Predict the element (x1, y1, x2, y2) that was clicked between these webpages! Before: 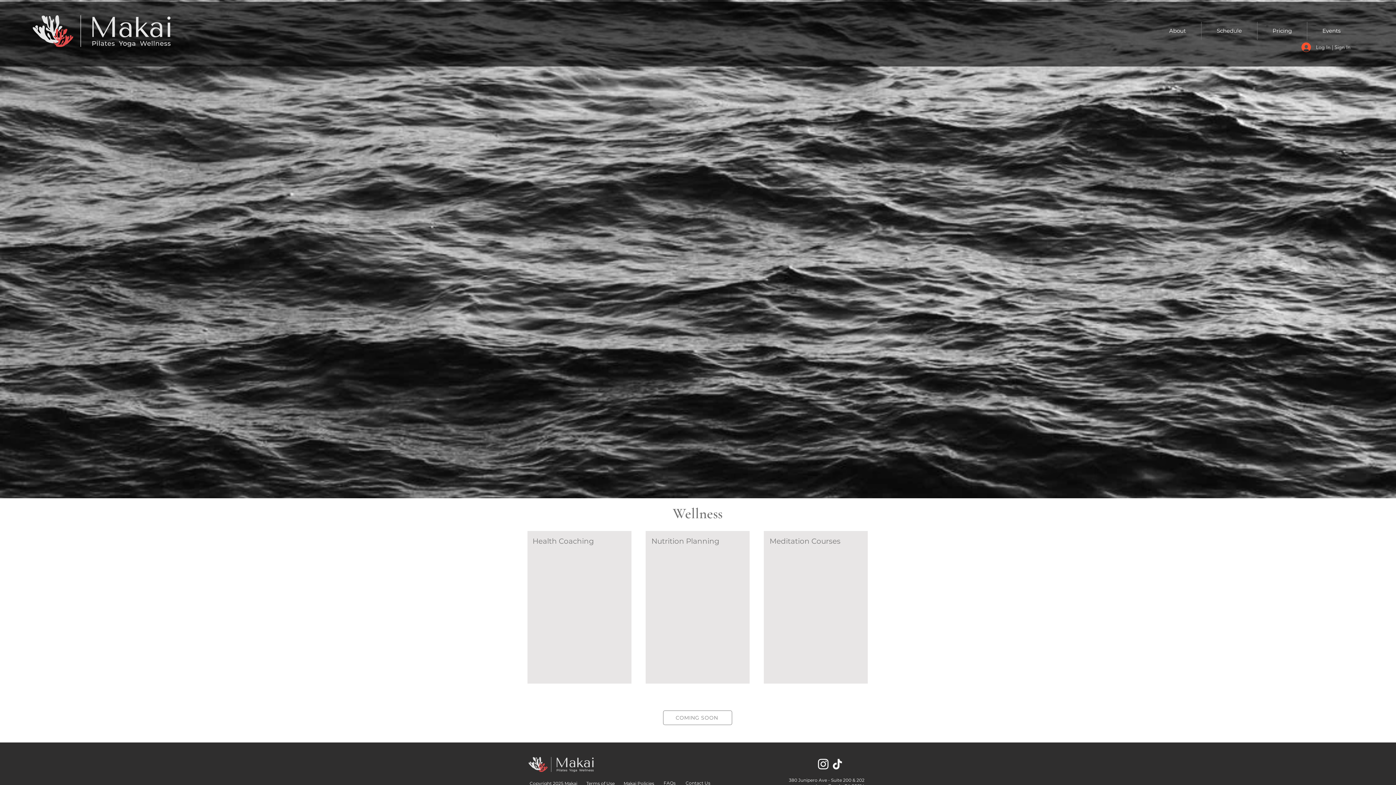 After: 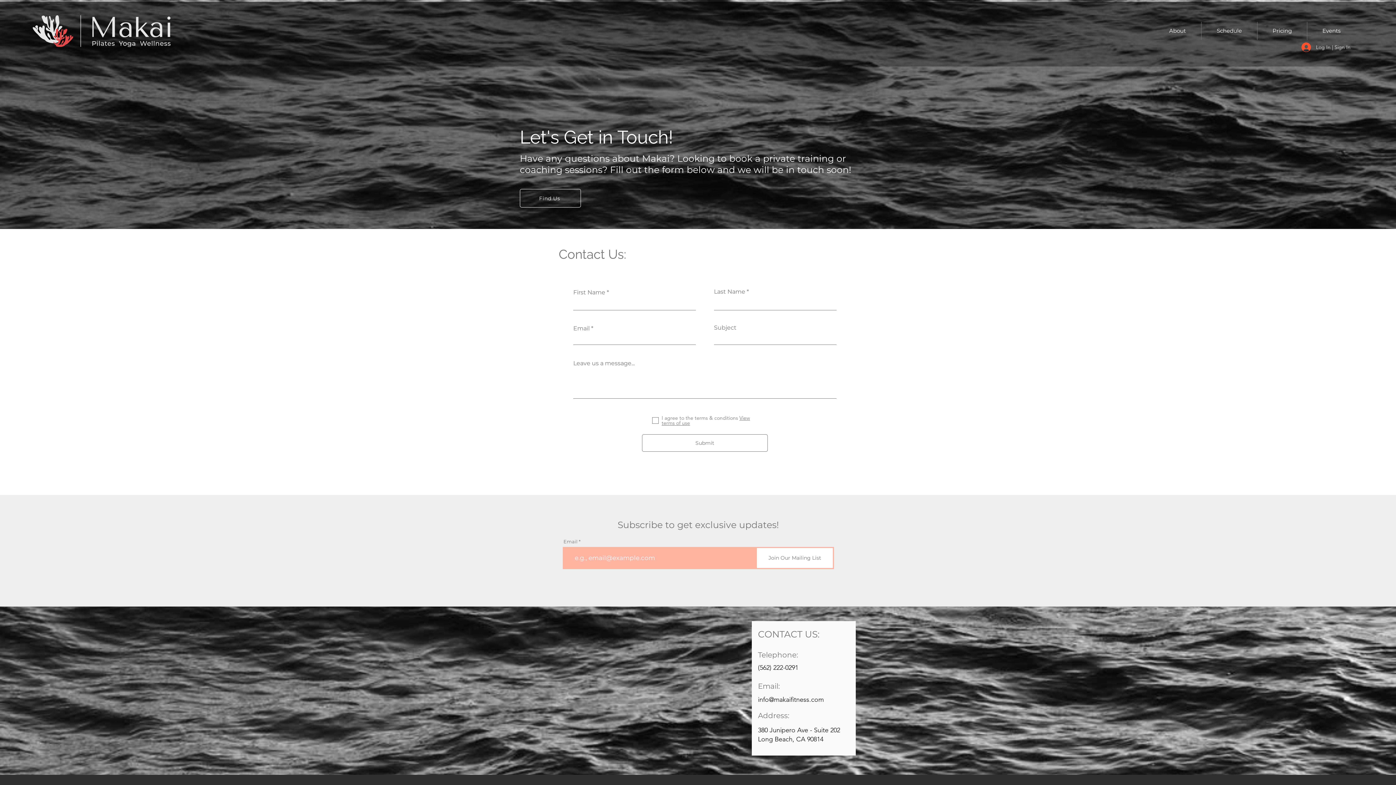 Action: bbox: (685, 780, 710, 786) label: Contact Us